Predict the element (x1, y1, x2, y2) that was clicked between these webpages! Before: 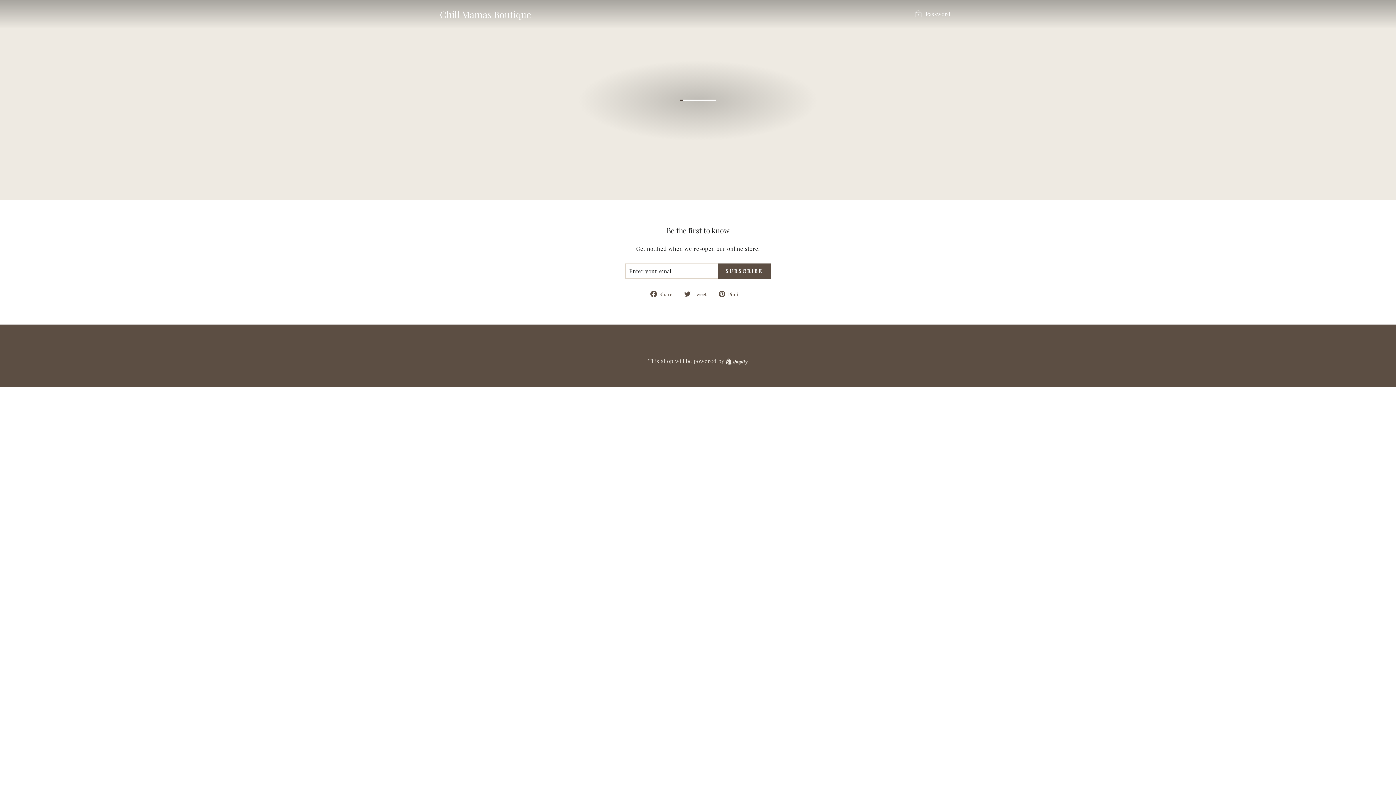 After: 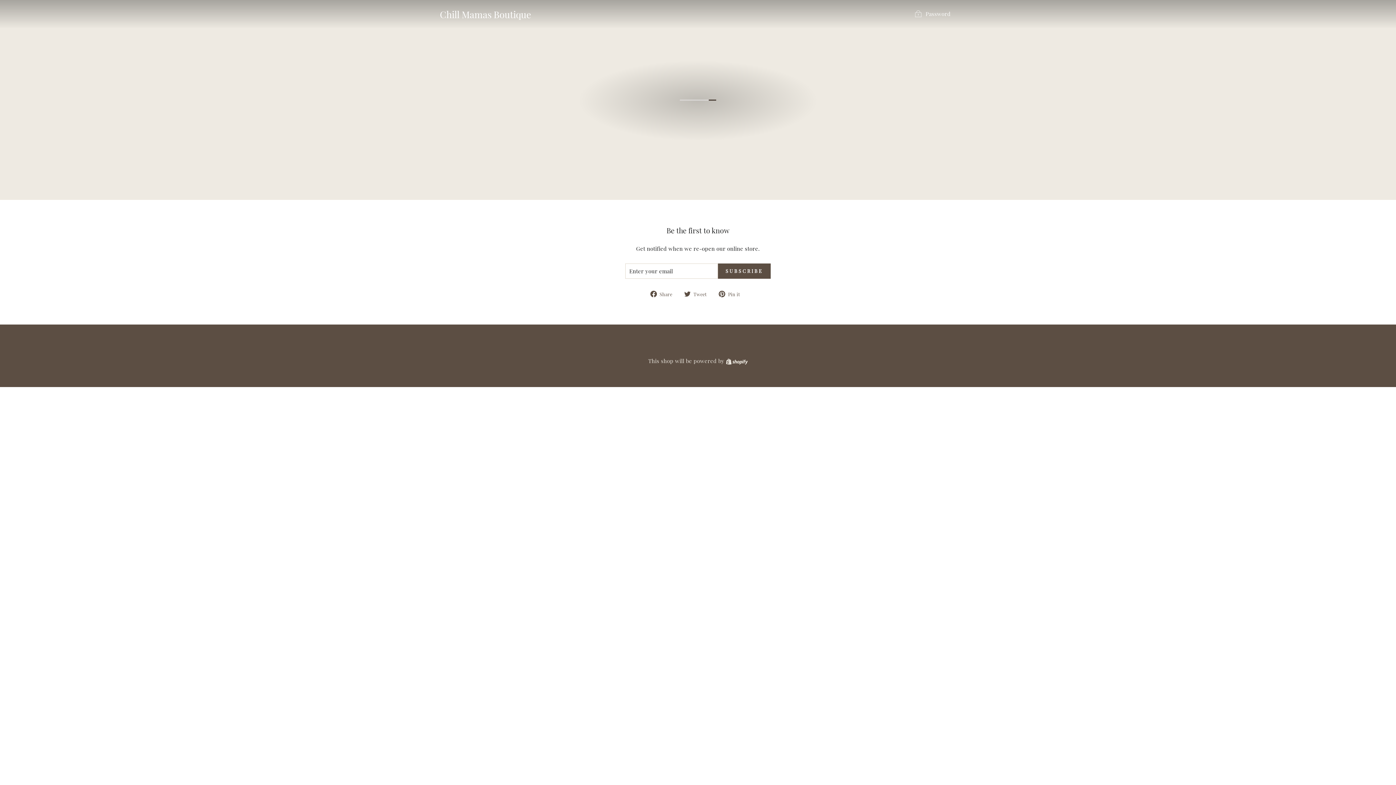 Action: label:  Pin it
Pin on Pinterest bbox: (719, 289, 745, 297)